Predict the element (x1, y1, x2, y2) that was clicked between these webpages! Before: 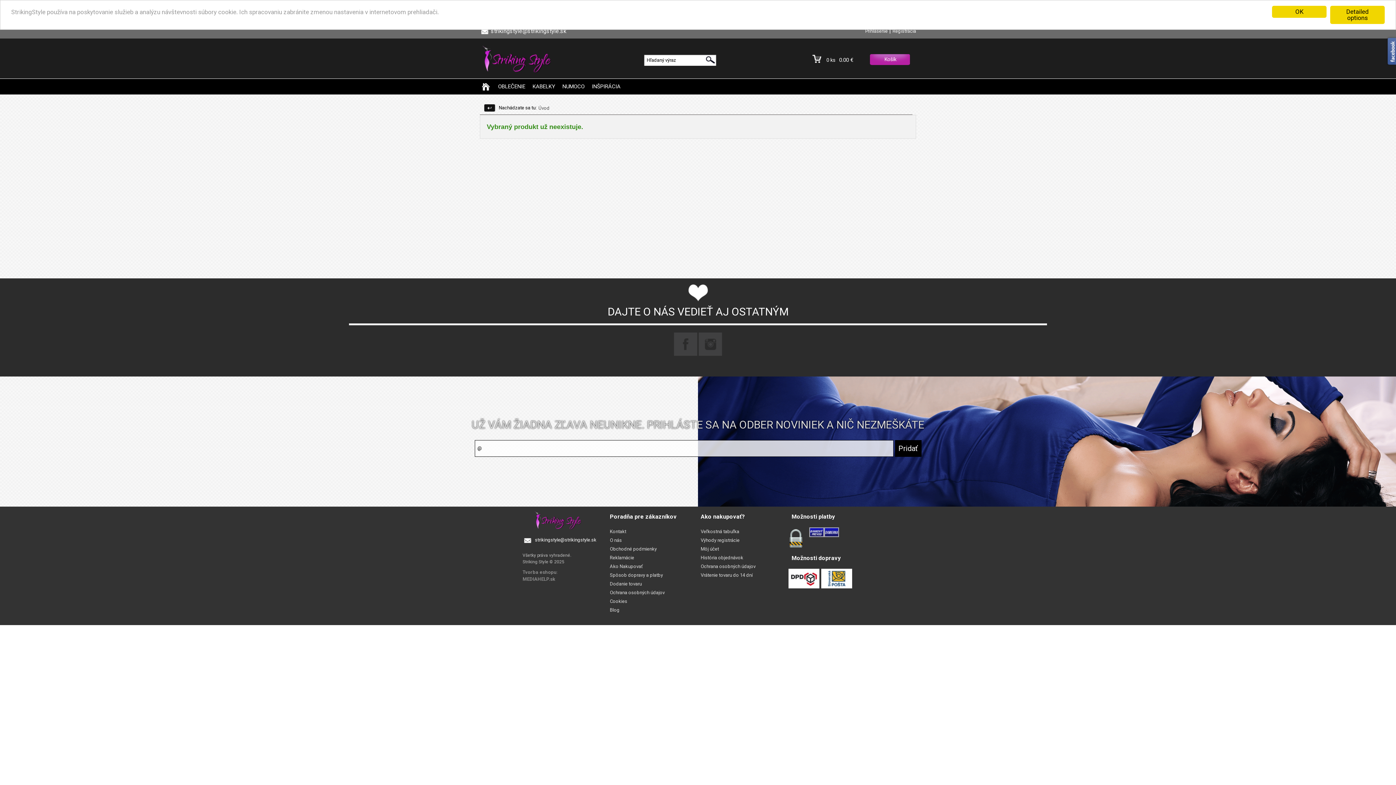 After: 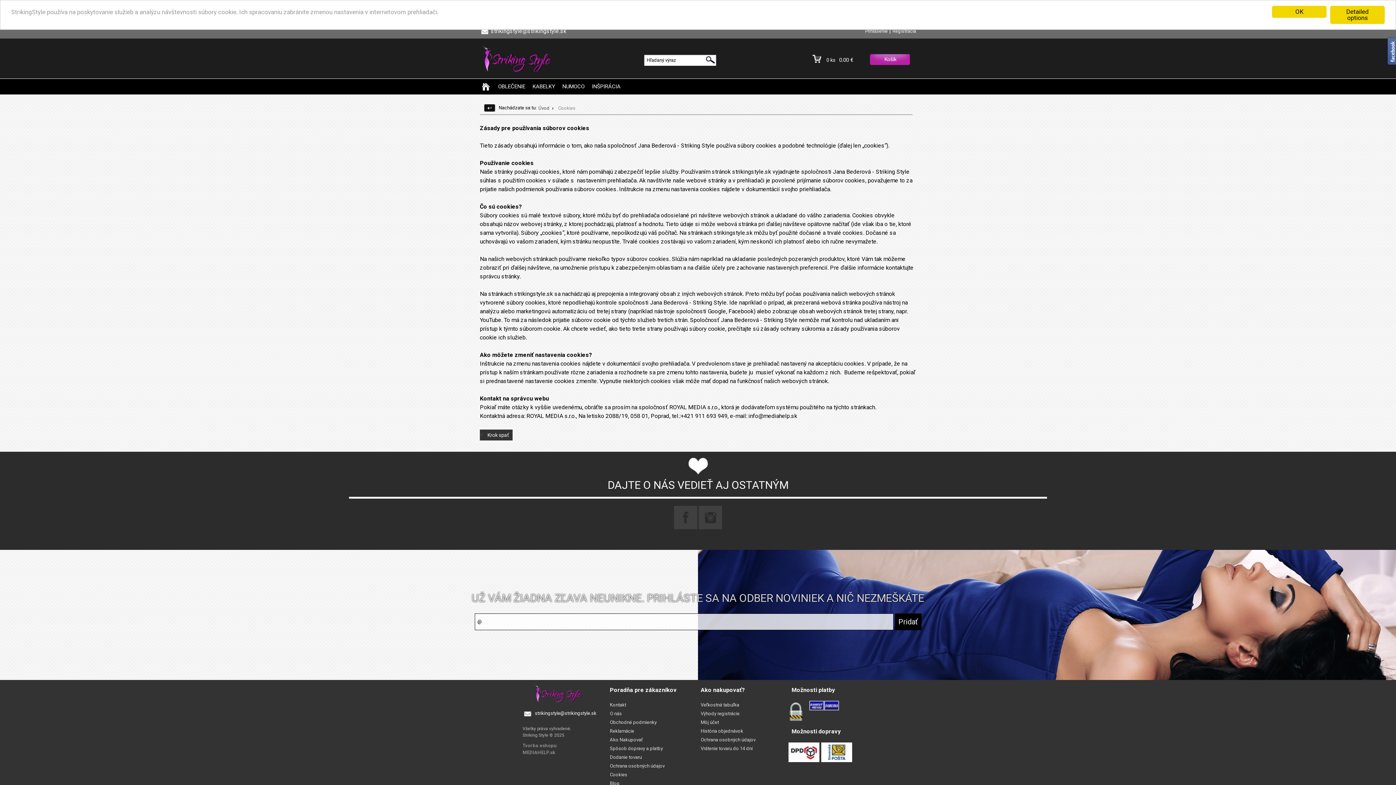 Action: bbox: (610, 598, 627, 604) label: Cookies